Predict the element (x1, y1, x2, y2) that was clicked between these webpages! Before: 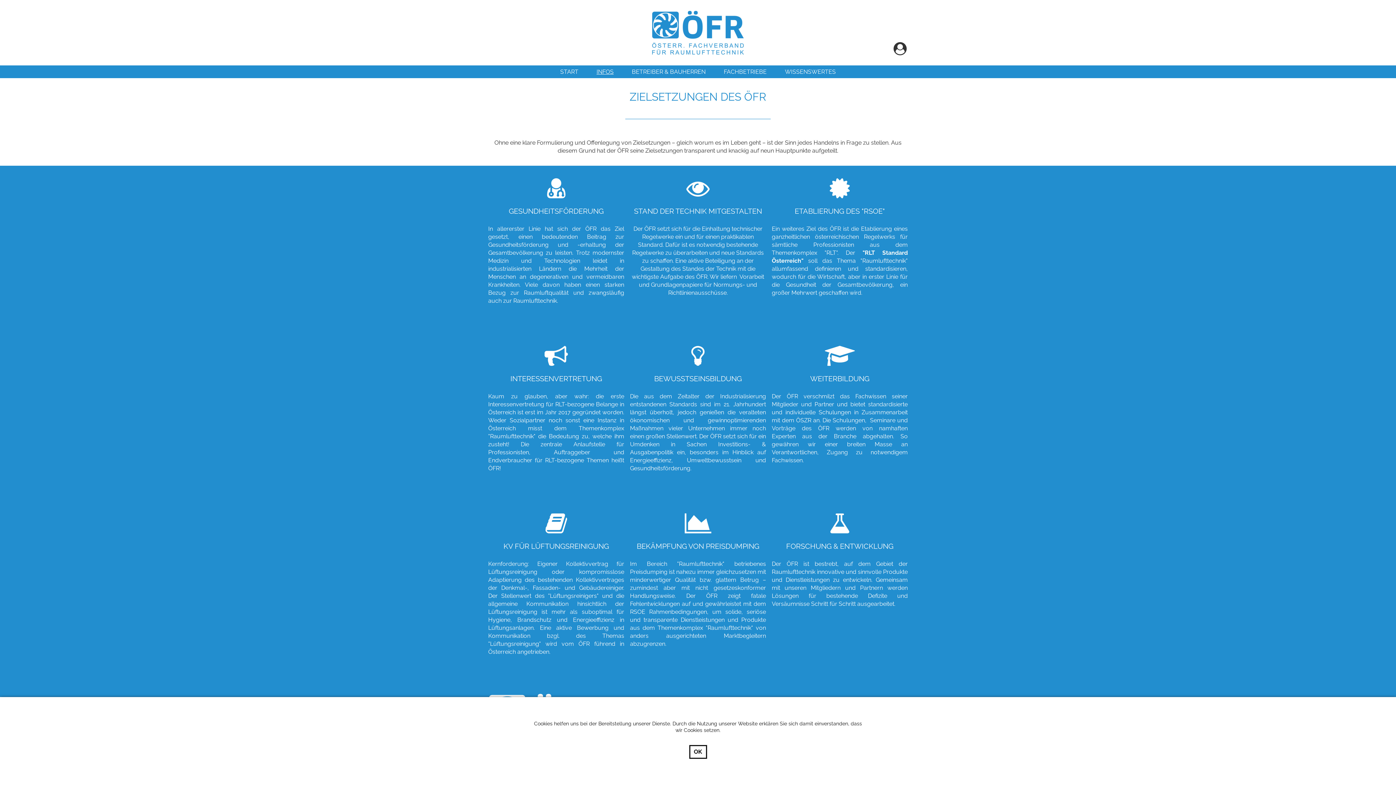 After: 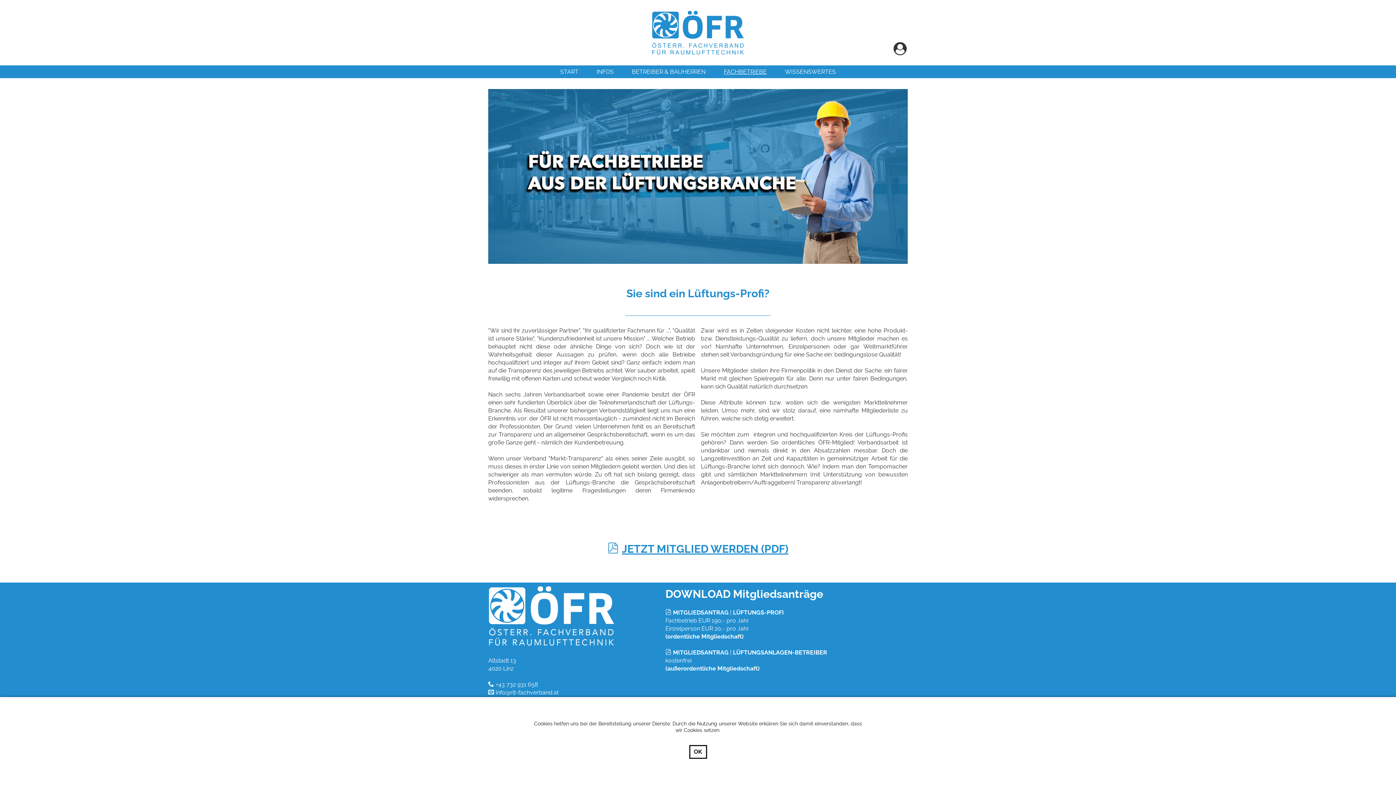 Action: bbox: (714, 65, 776, 78) label: FACHBETRIEBE